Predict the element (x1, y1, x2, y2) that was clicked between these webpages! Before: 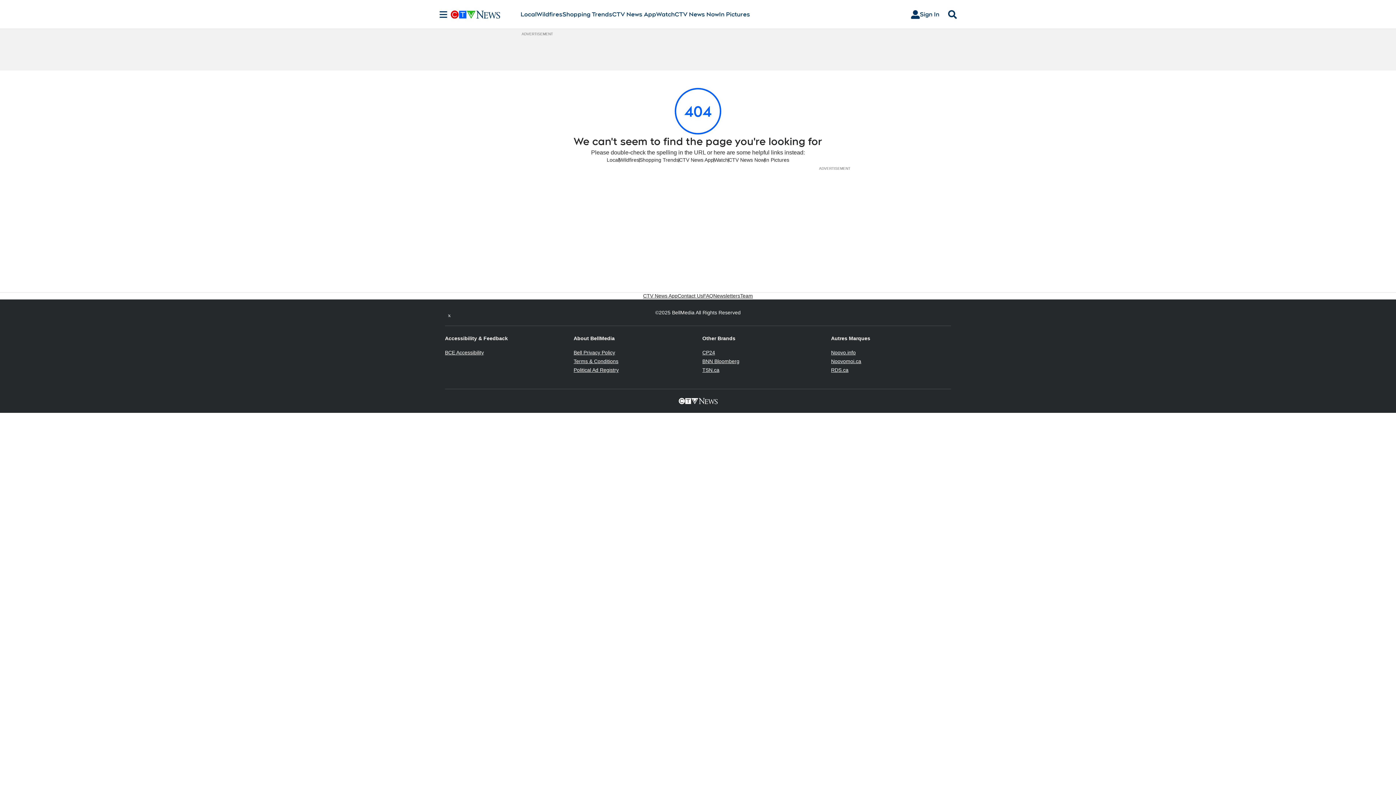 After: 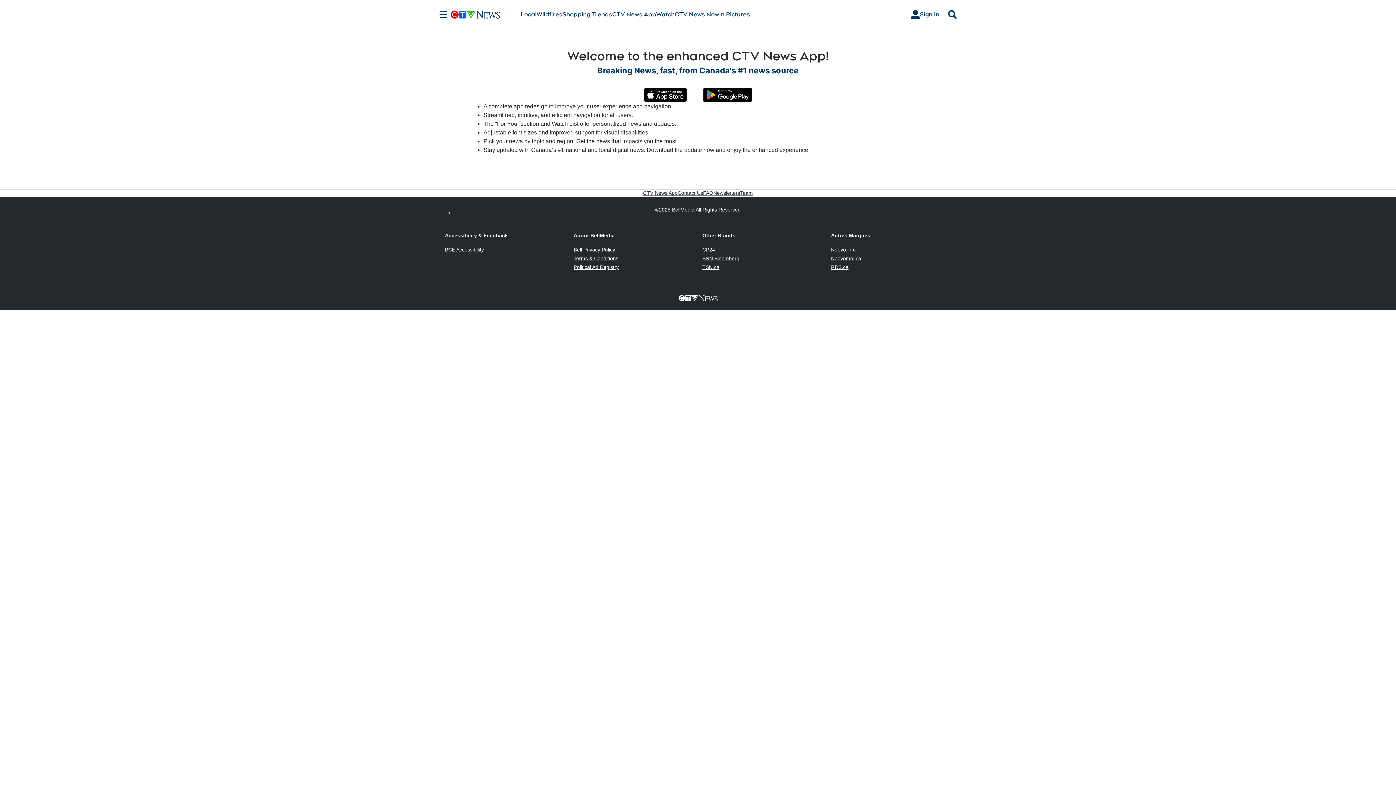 Action: bbox: (643, 292, 677, 299) label: CTV News App